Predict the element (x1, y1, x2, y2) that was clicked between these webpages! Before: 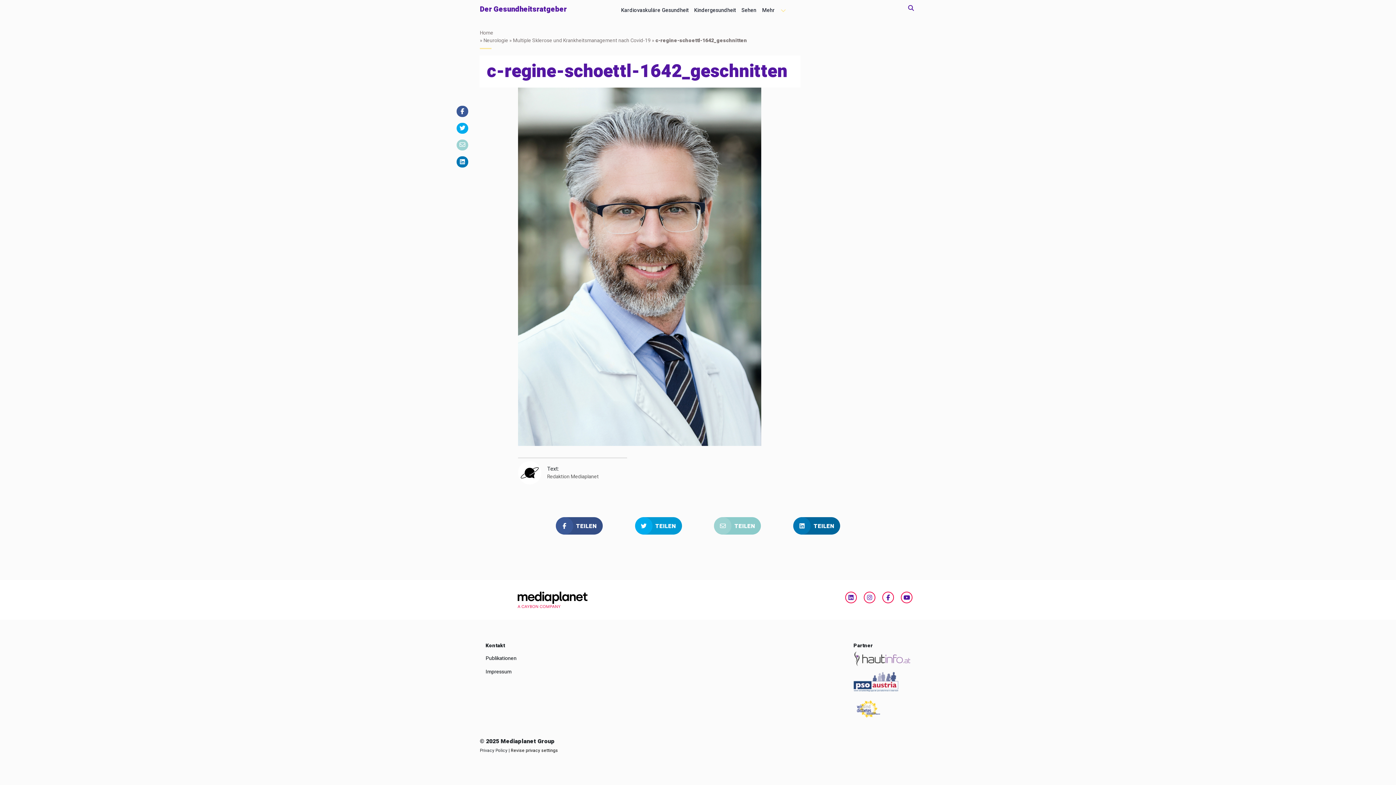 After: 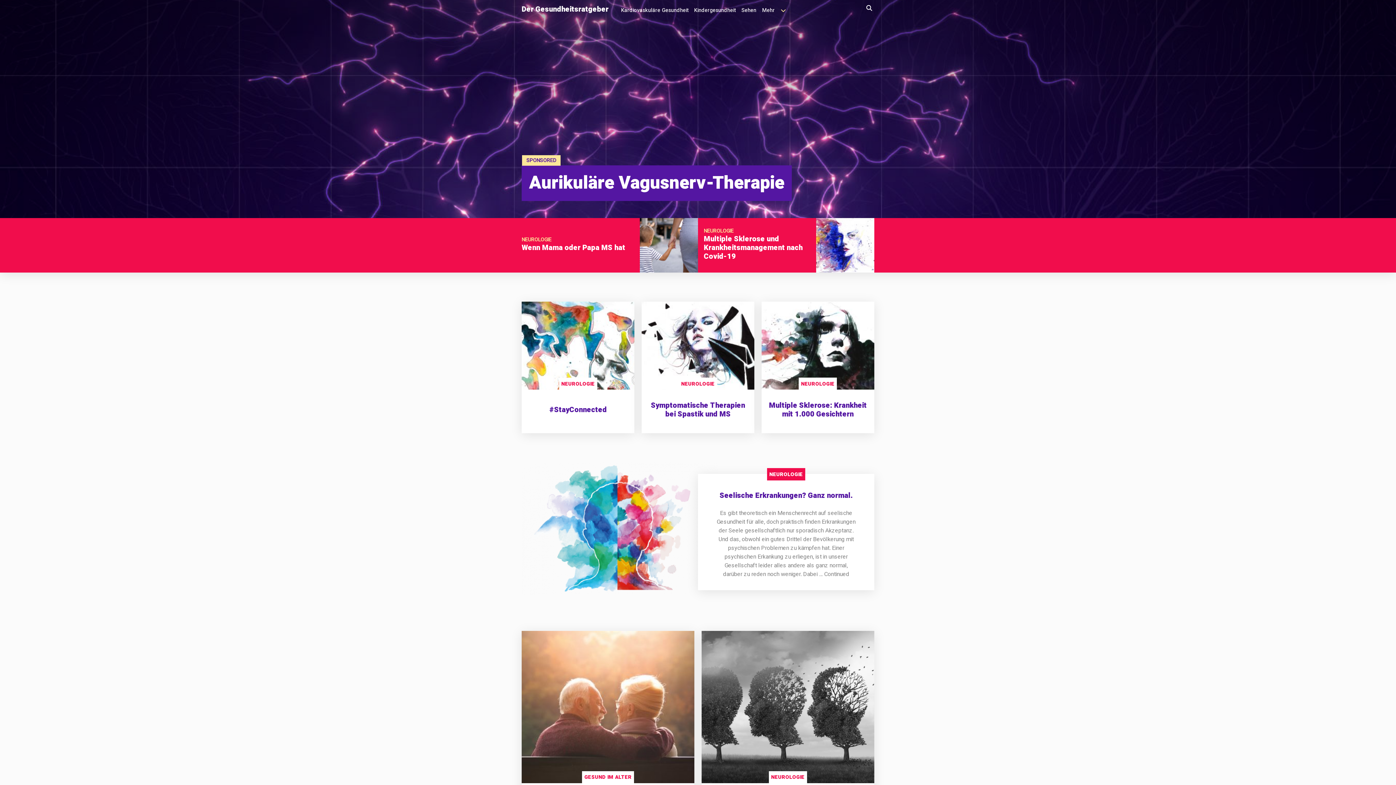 Action: label: Neurologie bbox: (483, 36, 508, 44)